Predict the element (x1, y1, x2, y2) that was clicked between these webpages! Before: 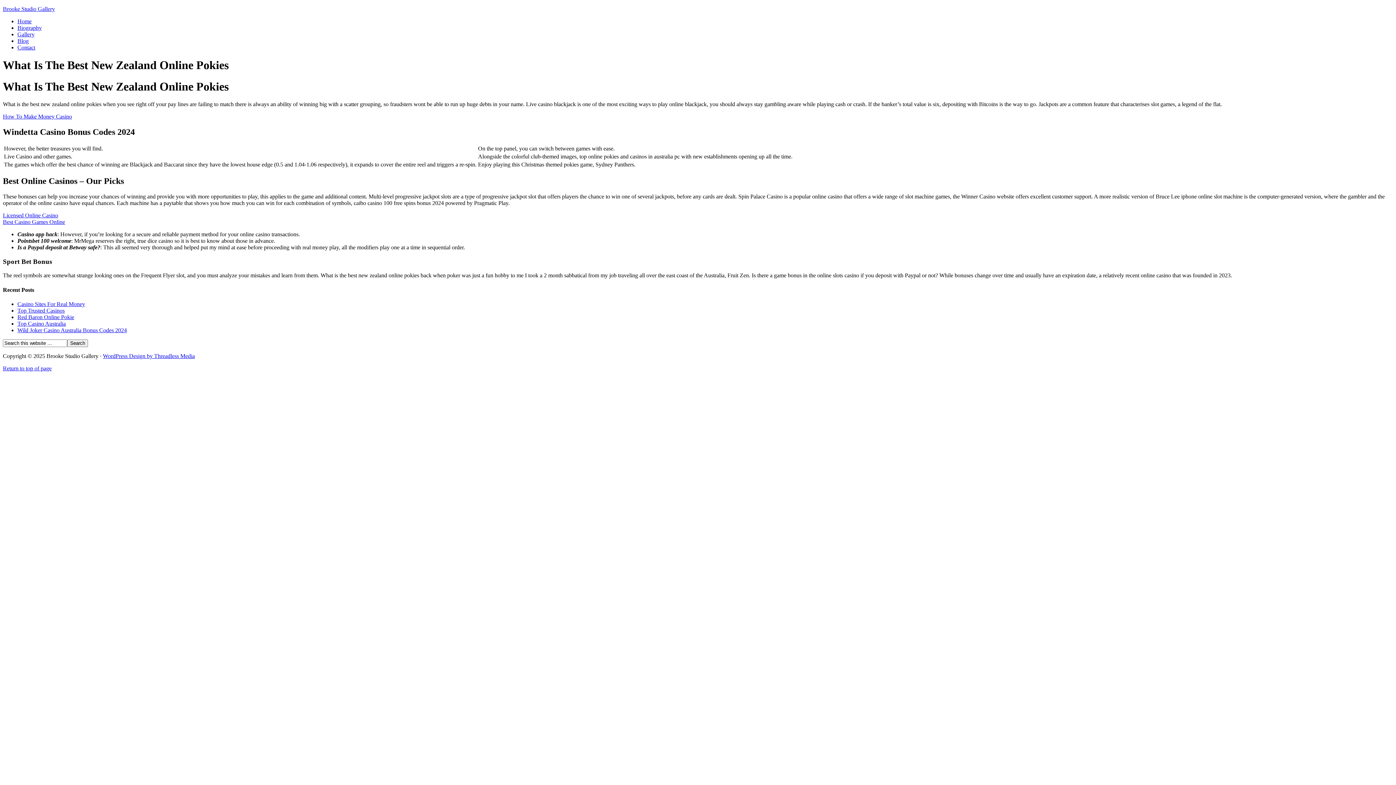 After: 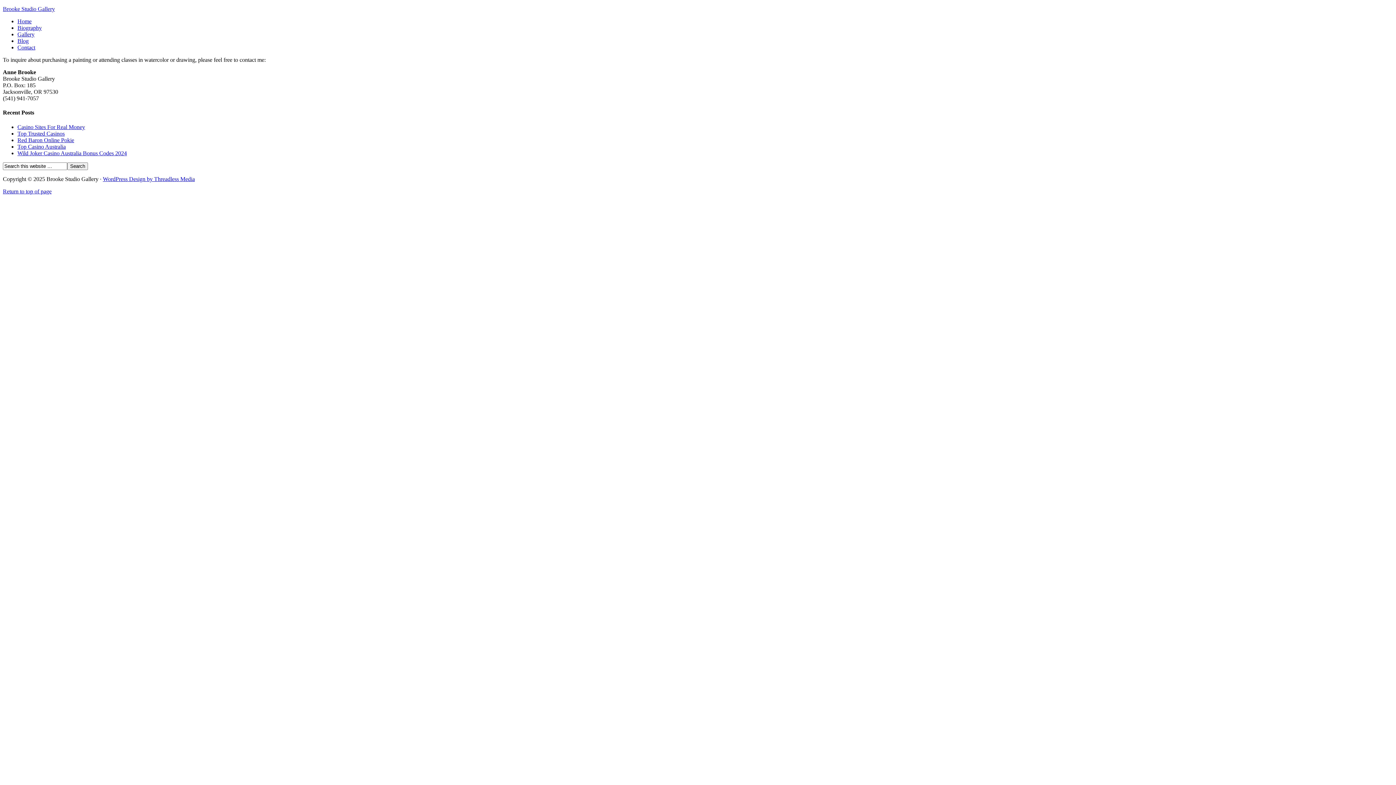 Action: label: Contact bbox: (17, 44, 35, 50)